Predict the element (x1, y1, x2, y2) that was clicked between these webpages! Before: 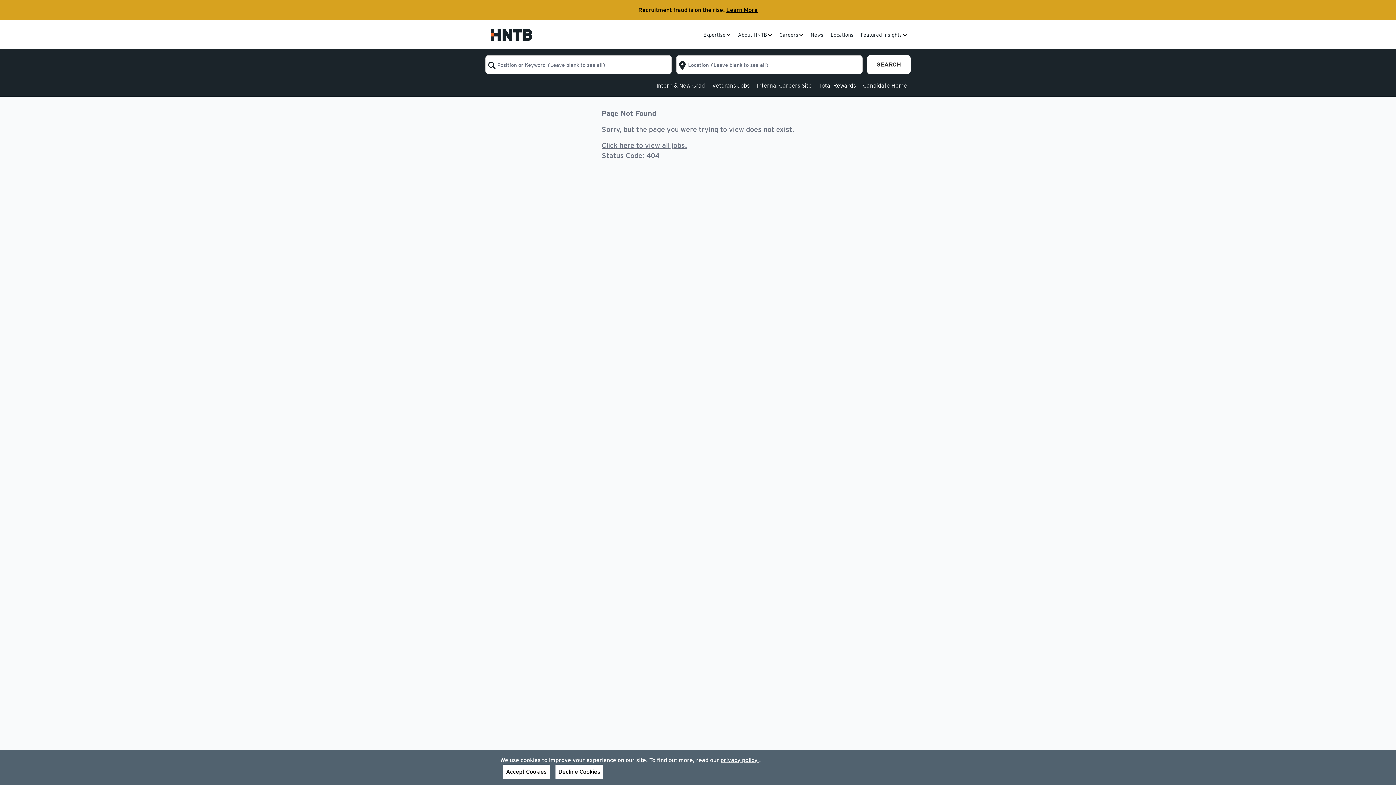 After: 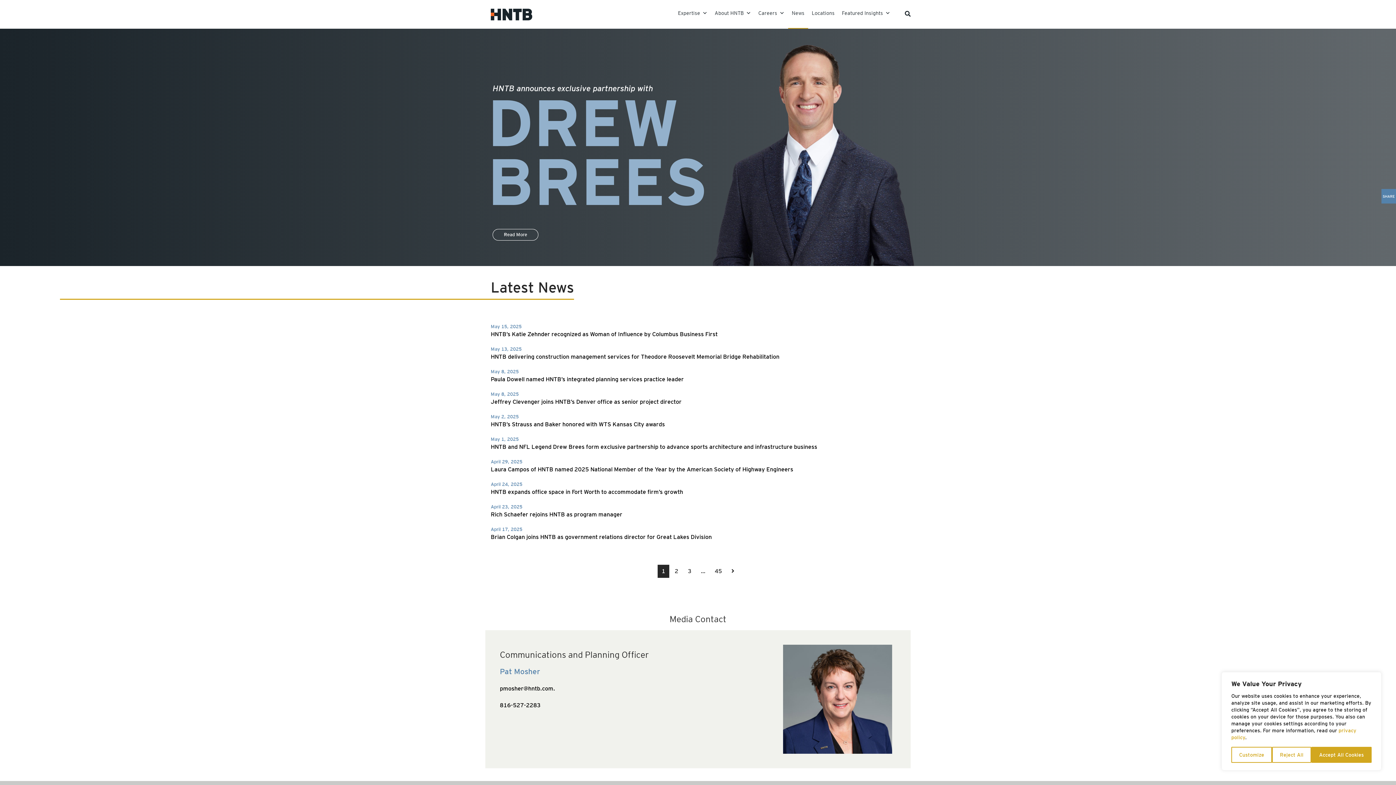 Action: label: News bbox: (807, 32, 827, 48)